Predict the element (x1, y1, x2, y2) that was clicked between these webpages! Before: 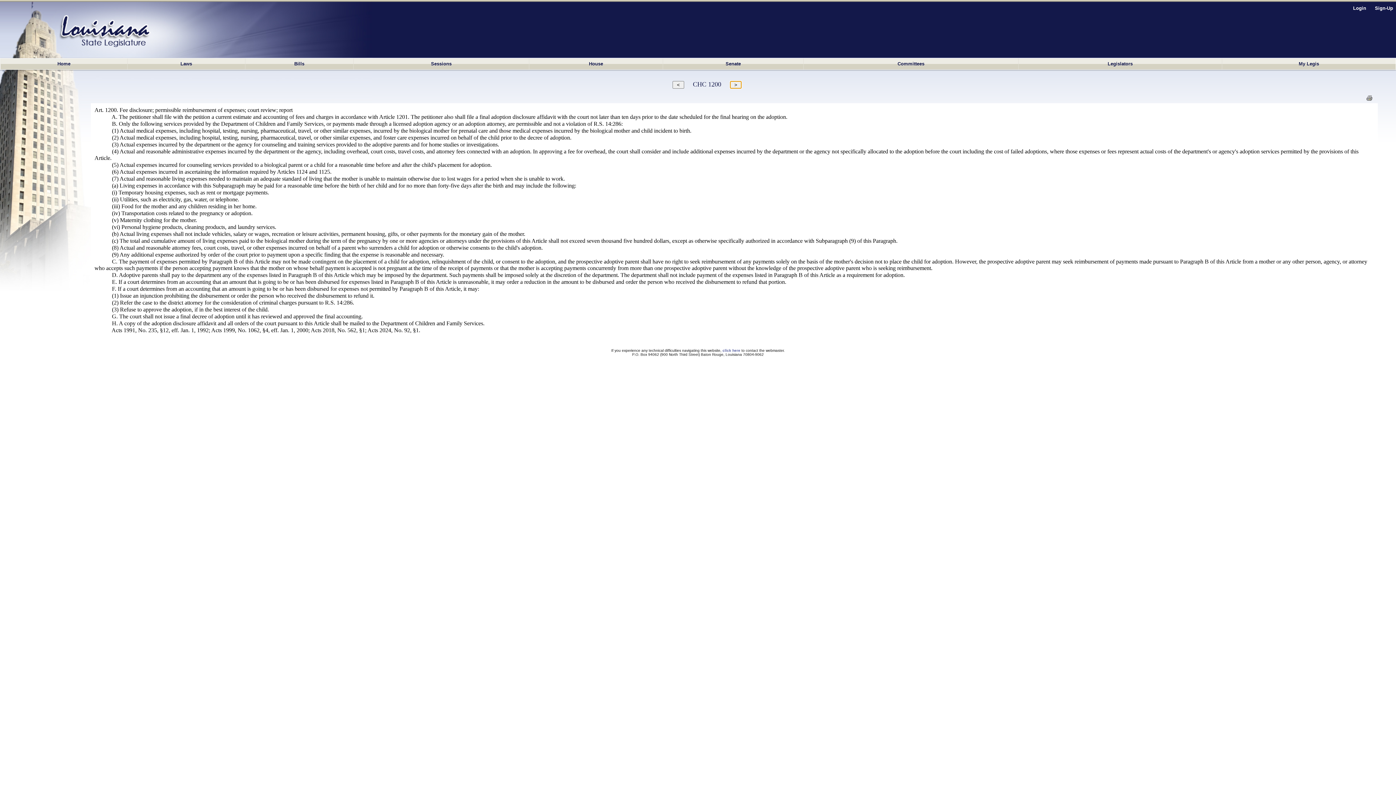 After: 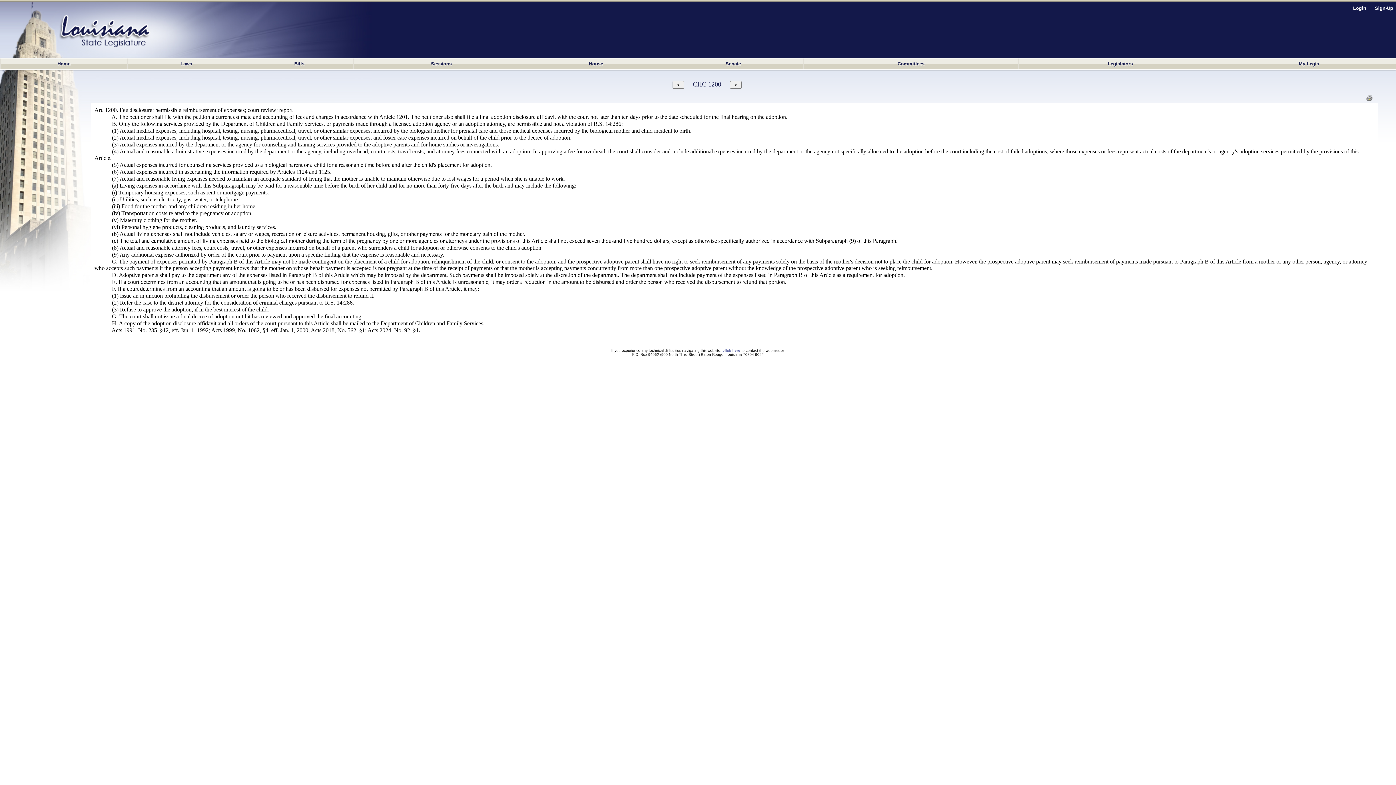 Action: bbox: (1365, 97, 1373, 103)